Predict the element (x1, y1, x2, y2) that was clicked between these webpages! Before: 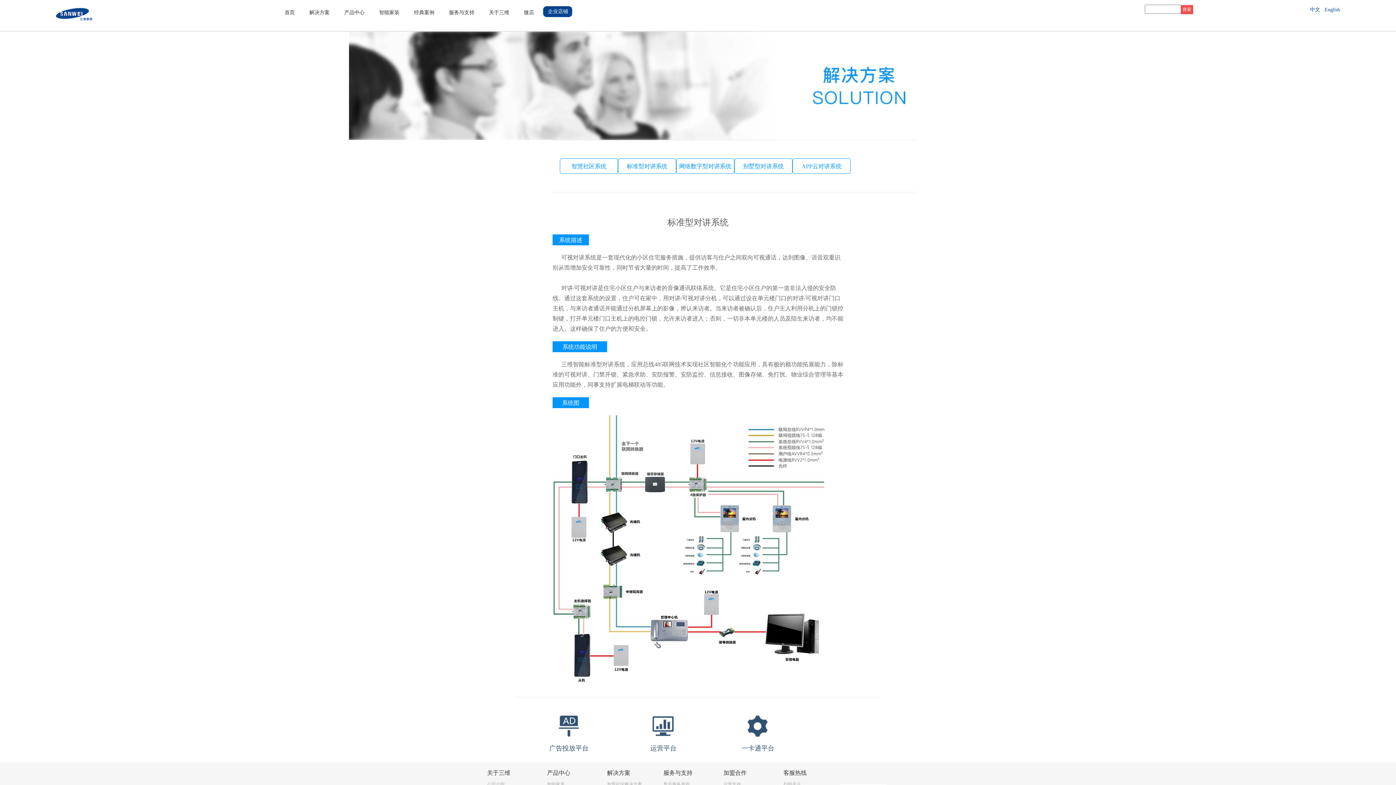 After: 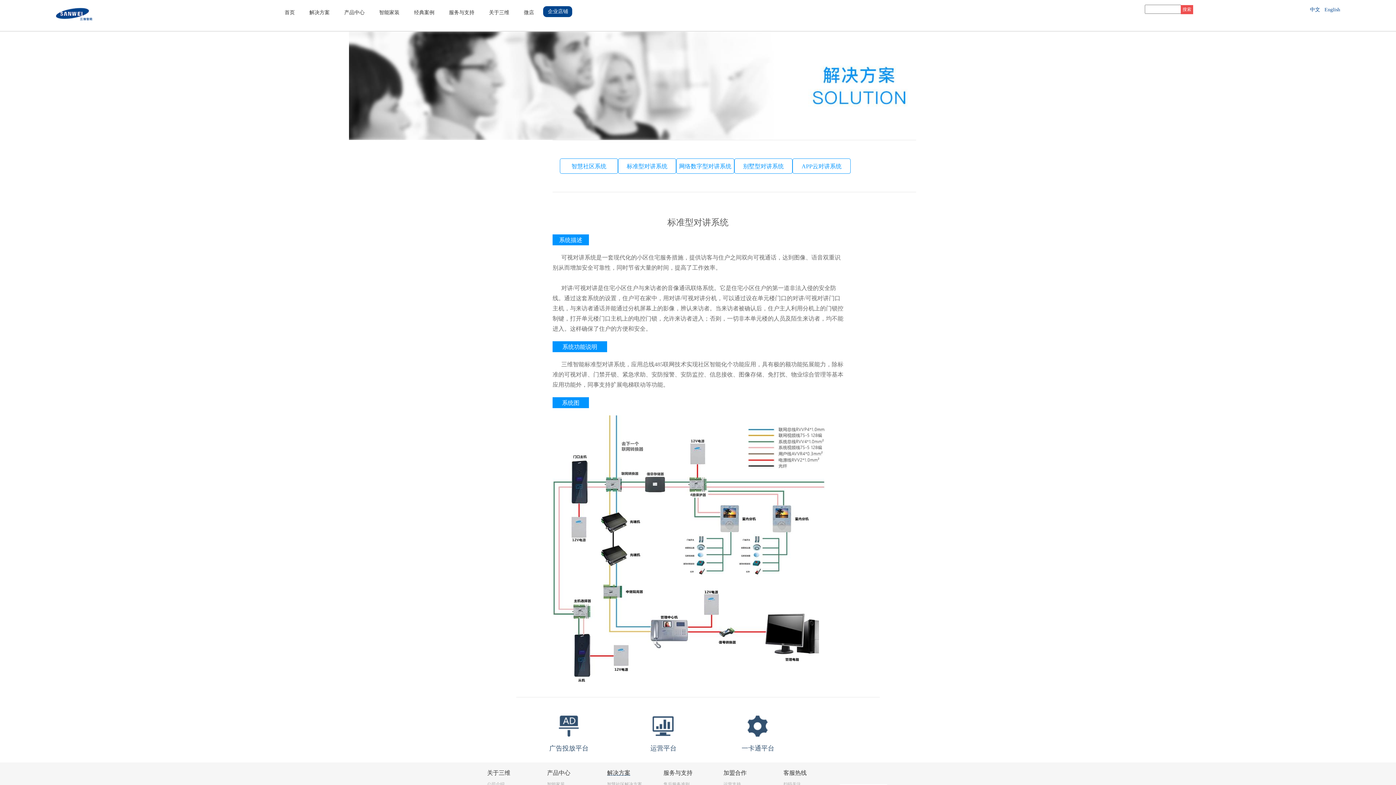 Action: label: 解决方案 bbox: (607, 770, 657, 776)